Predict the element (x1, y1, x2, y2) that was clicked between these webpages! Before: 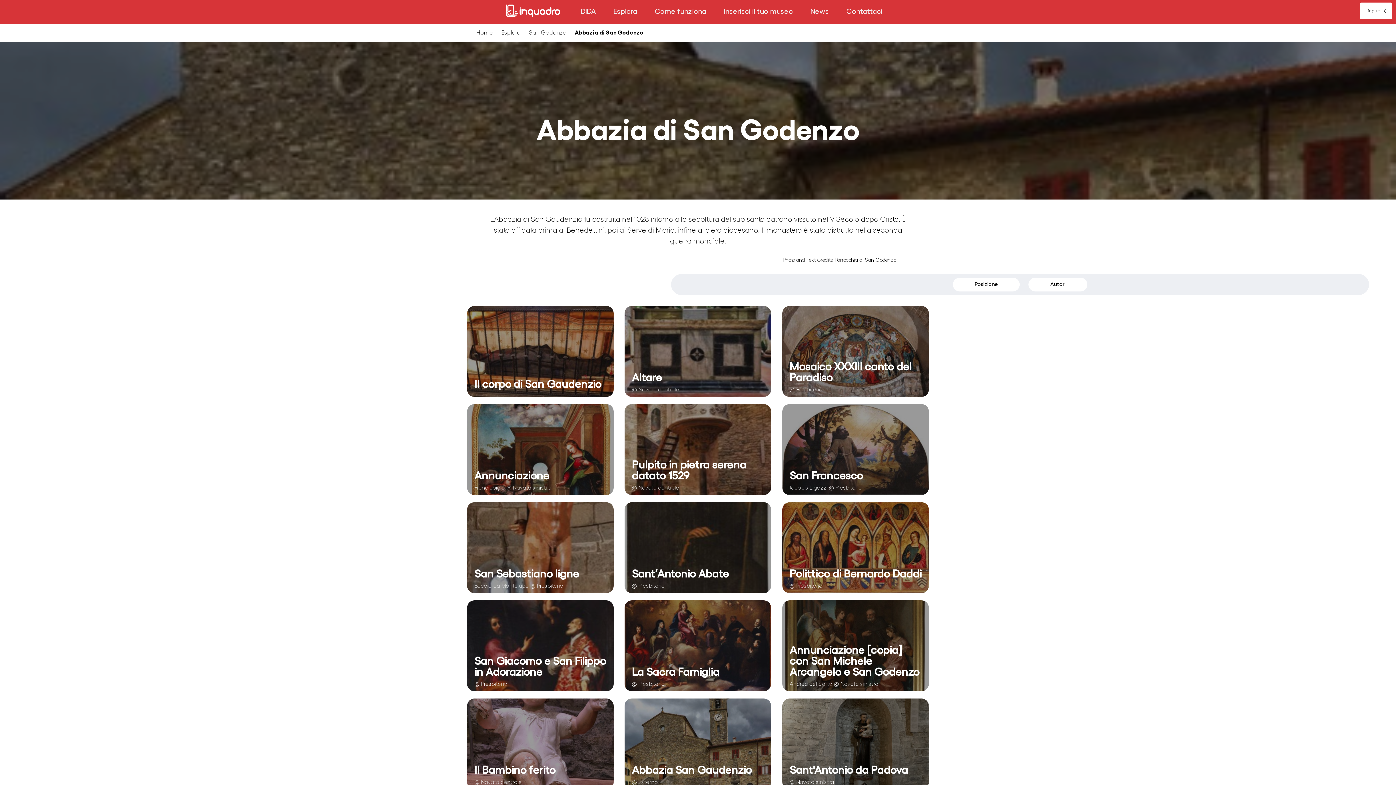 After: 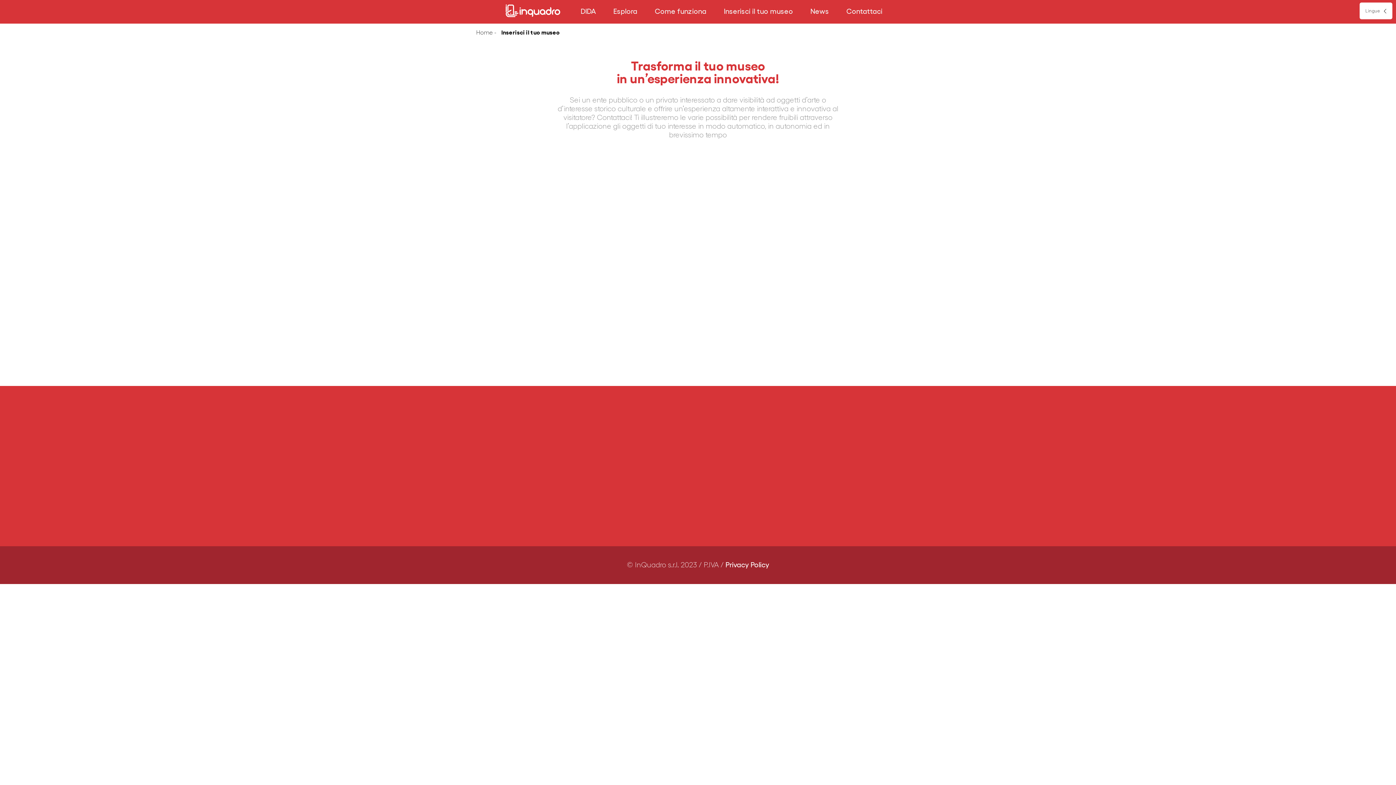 Action: label: Inserisci il tuo museo bbox: (716, 0, 801, 23)